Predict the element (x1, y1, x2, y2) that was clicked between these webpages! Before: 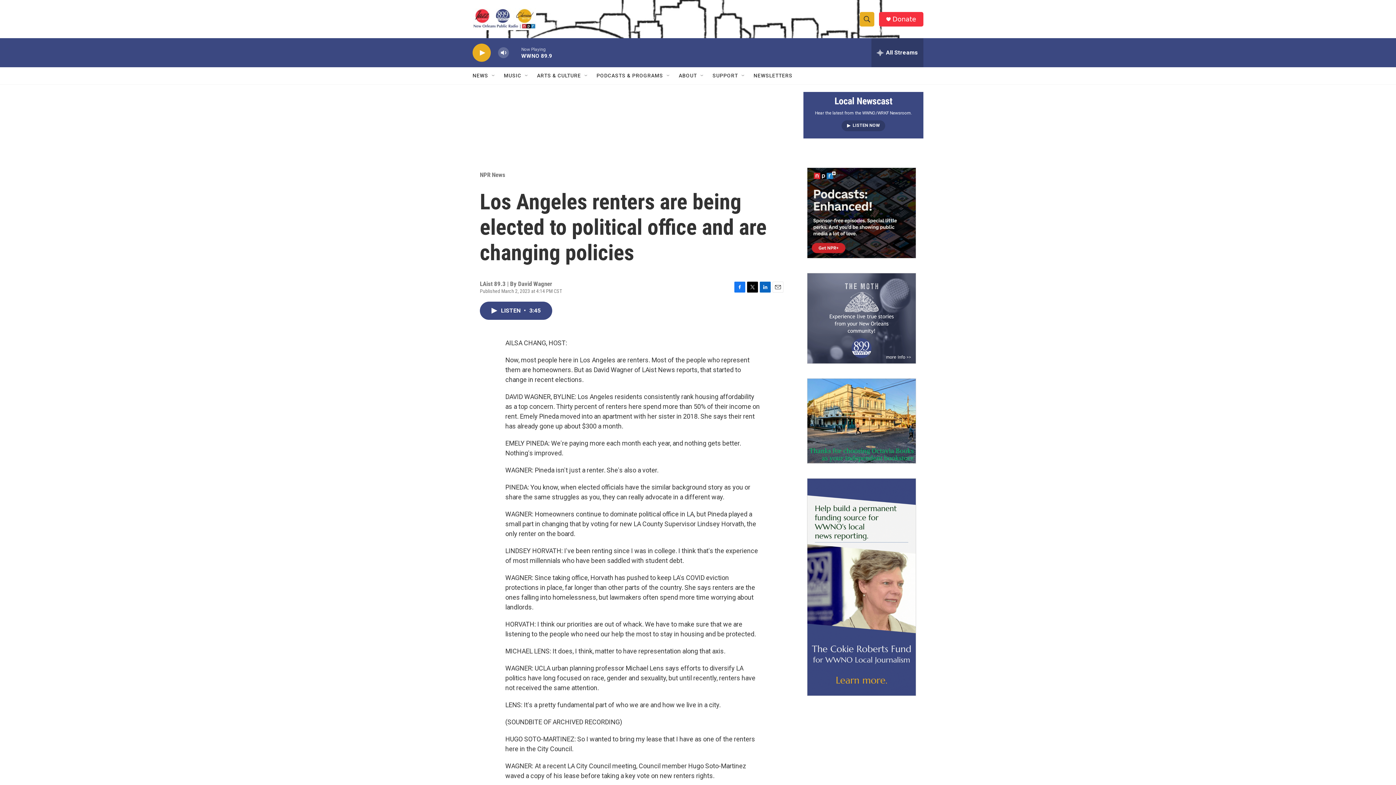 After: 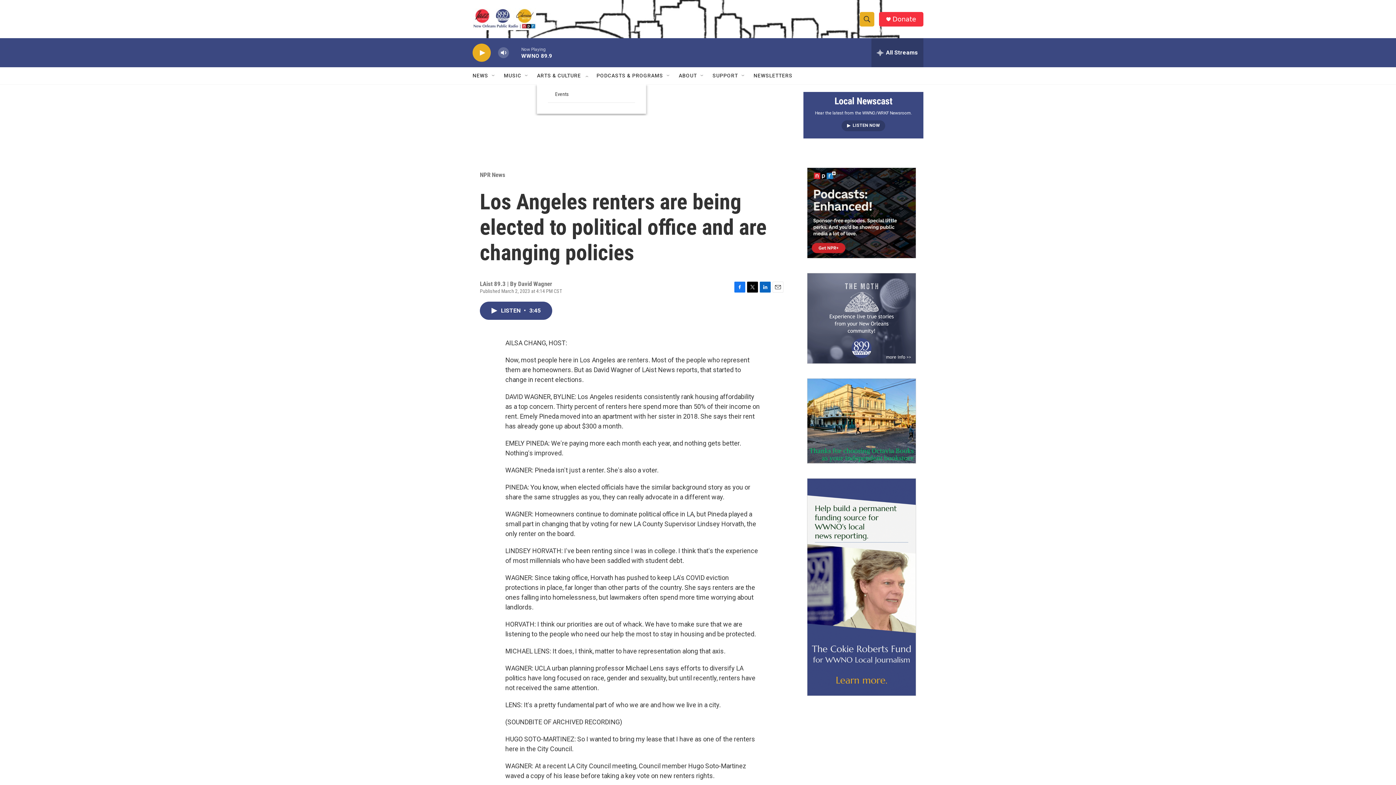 Action: label: Open Sub Navigation bbox: (583, 72, 589, 78)